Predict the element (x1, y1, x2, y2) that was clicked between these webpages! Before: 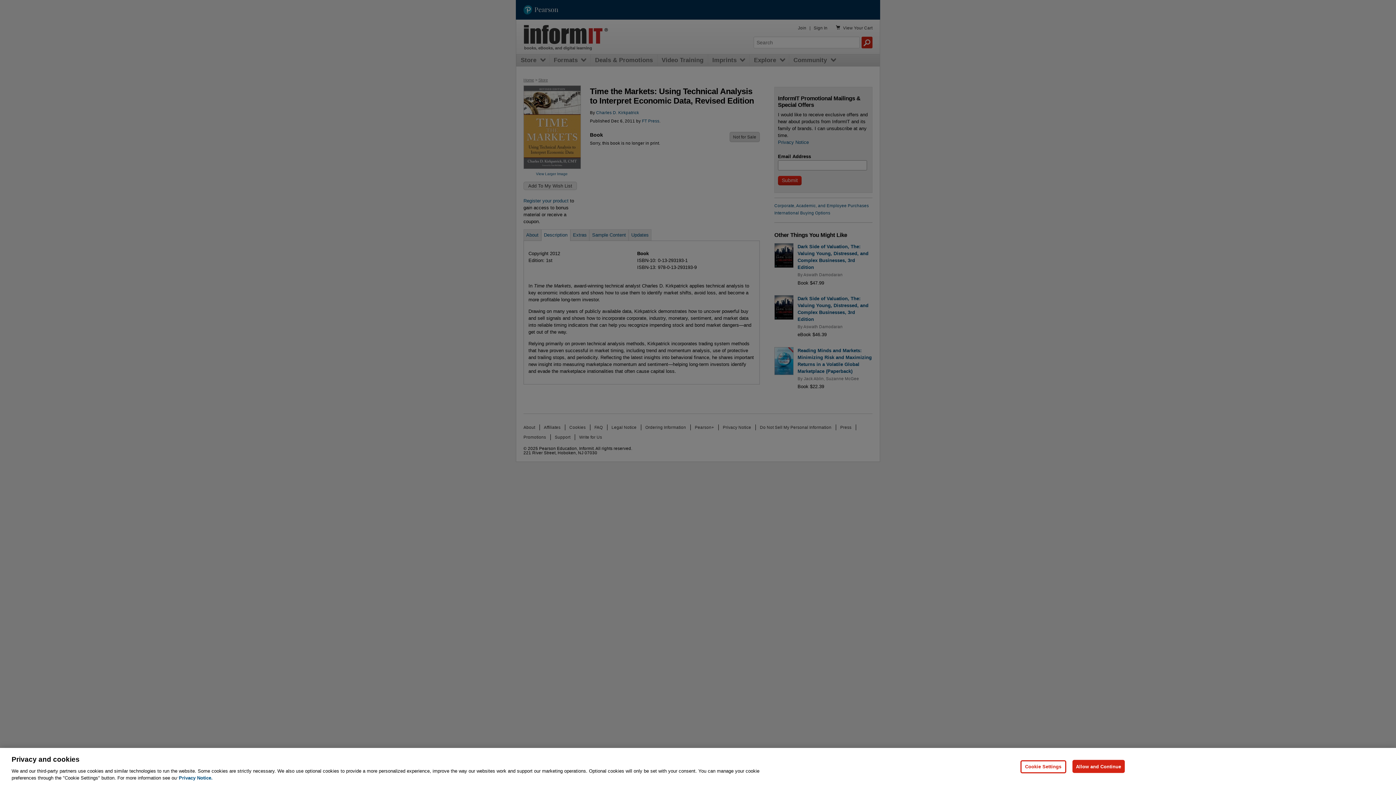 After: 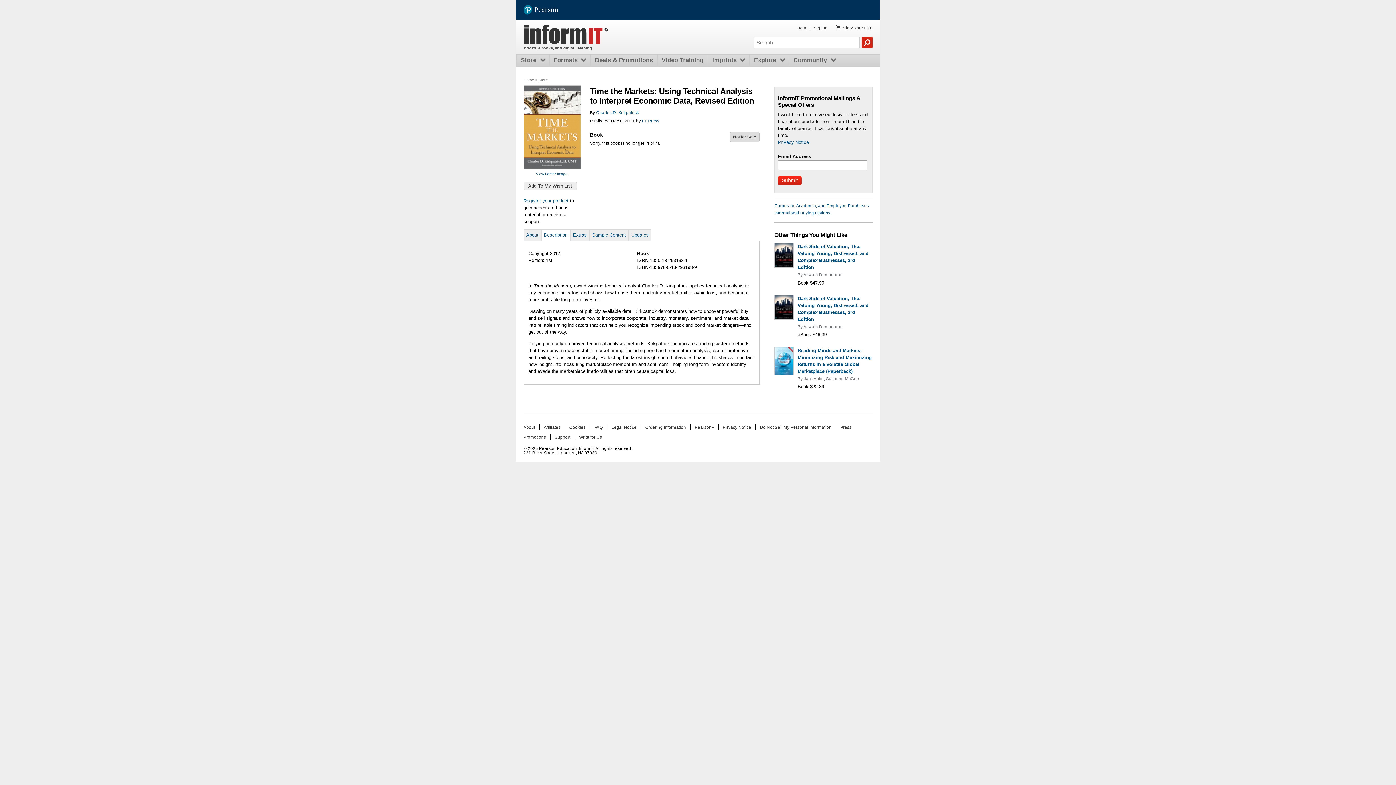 Action: bbox: (1072, 760, 1125, 773) label: Allow and Continue